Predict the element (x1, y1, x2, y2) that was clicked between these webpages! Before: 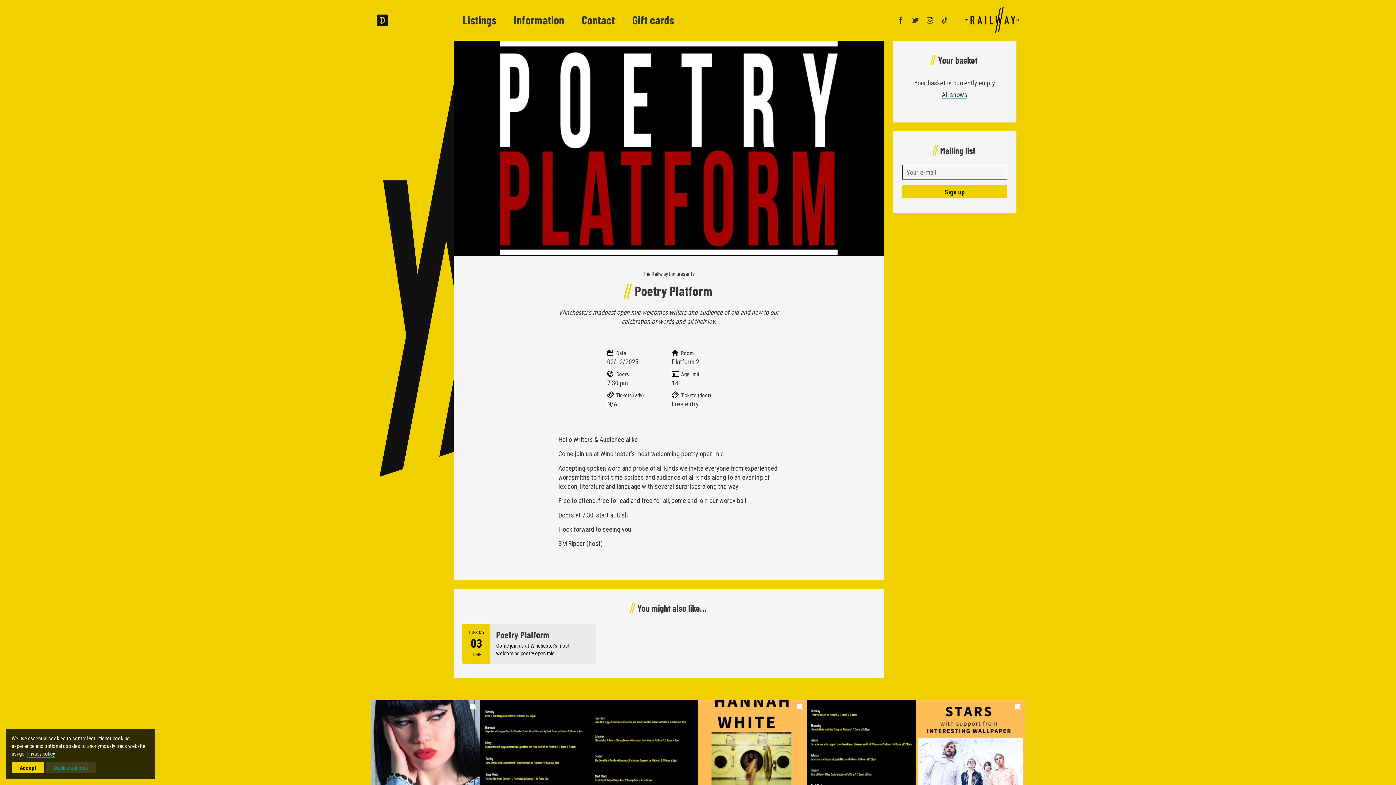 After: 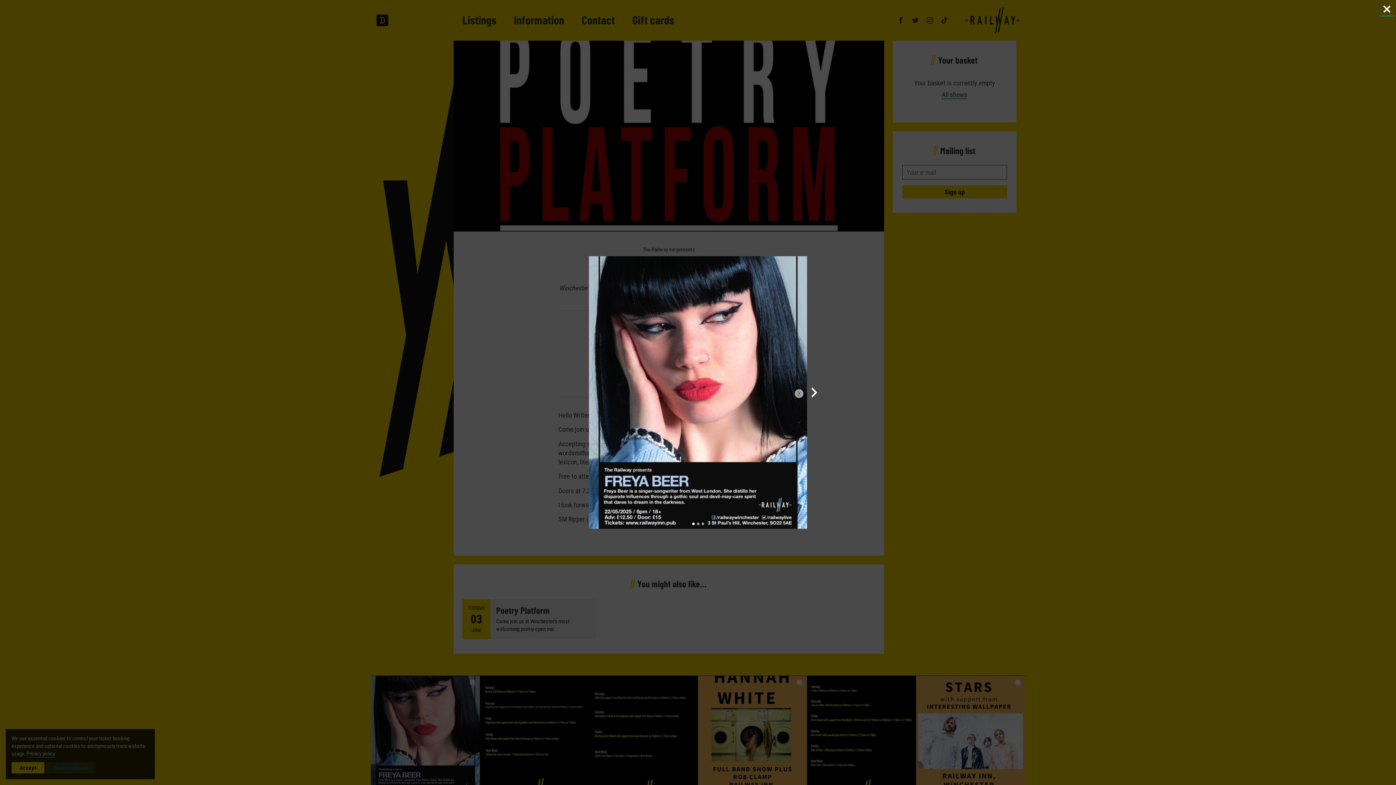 Action: bbox: (370, 700, 480, 809)